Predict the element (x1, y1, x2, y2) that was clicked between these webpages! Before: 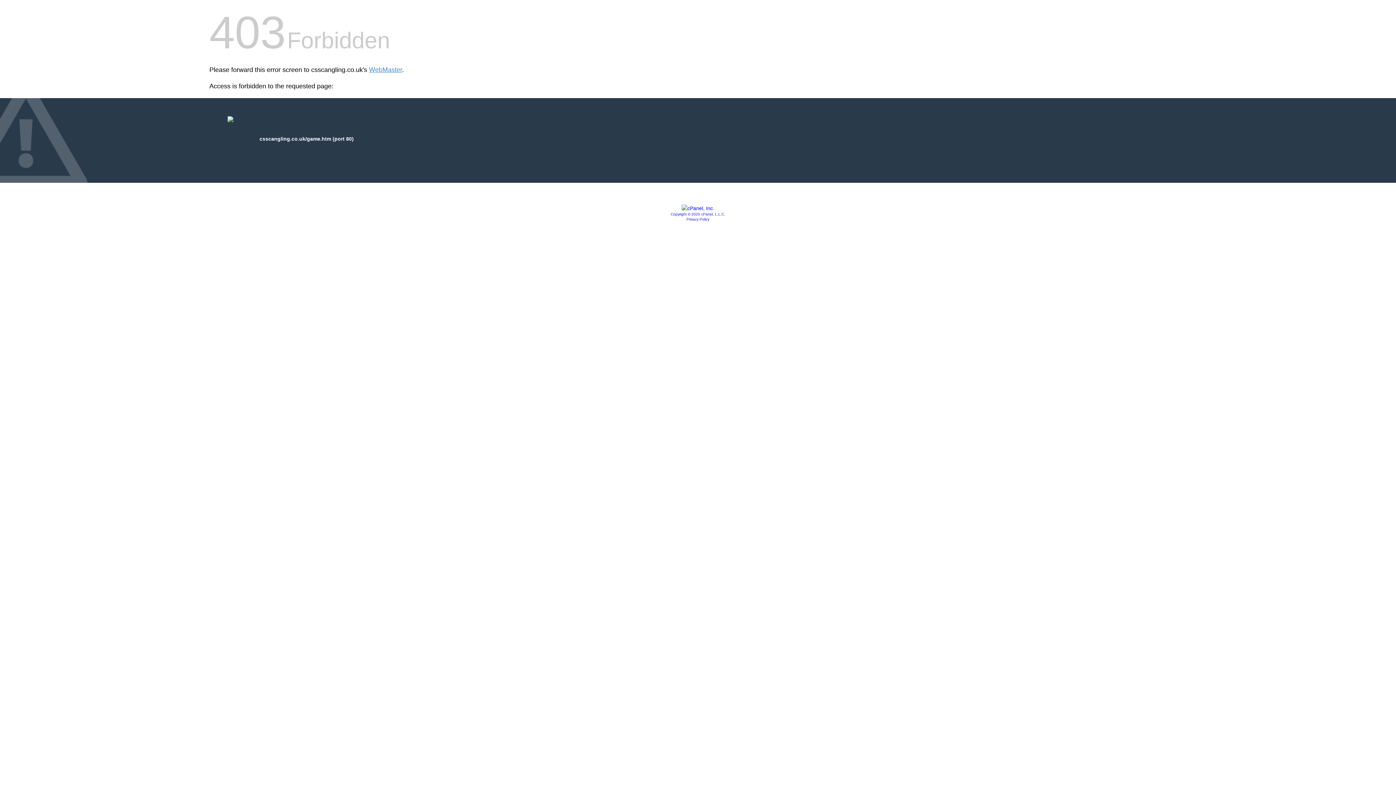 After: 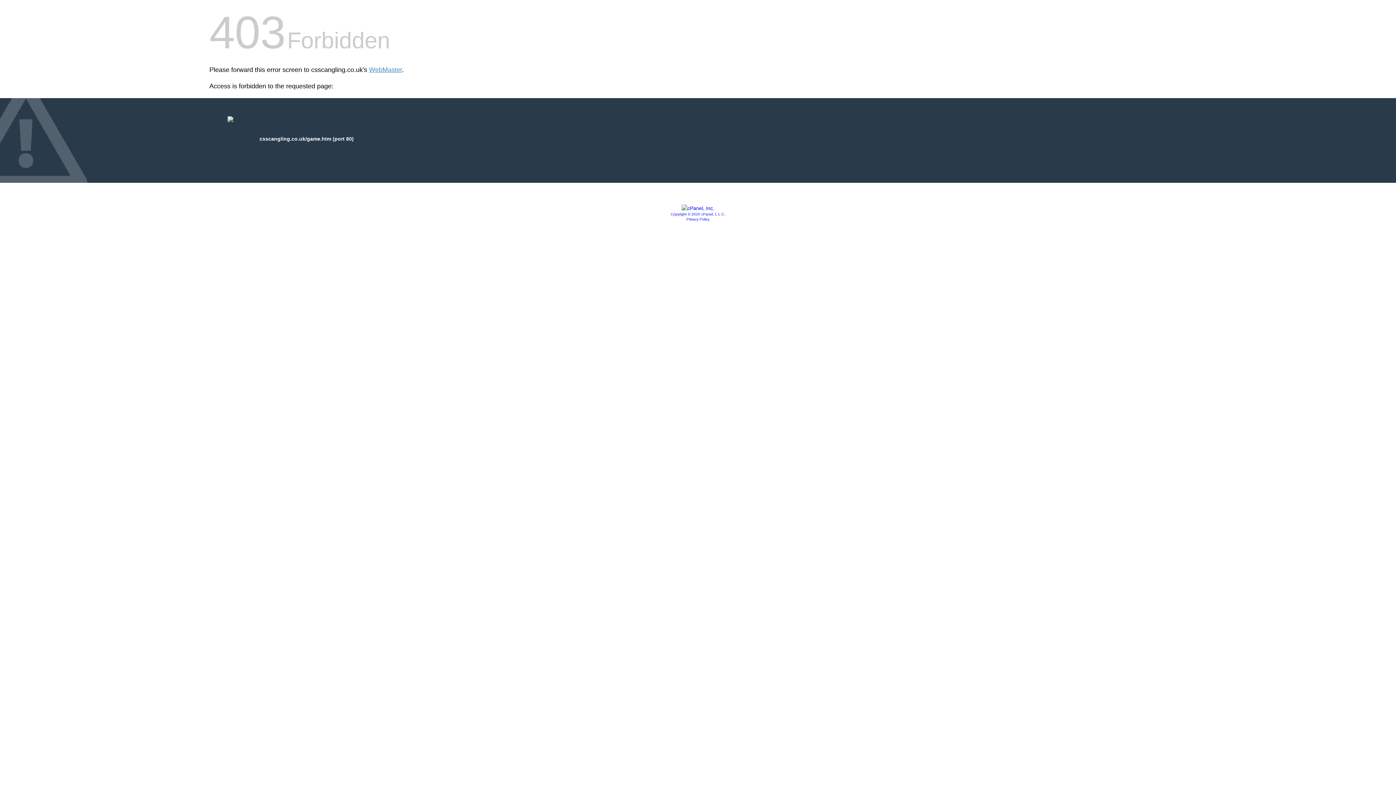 Action: bbox: (681, 205, 714, 211)